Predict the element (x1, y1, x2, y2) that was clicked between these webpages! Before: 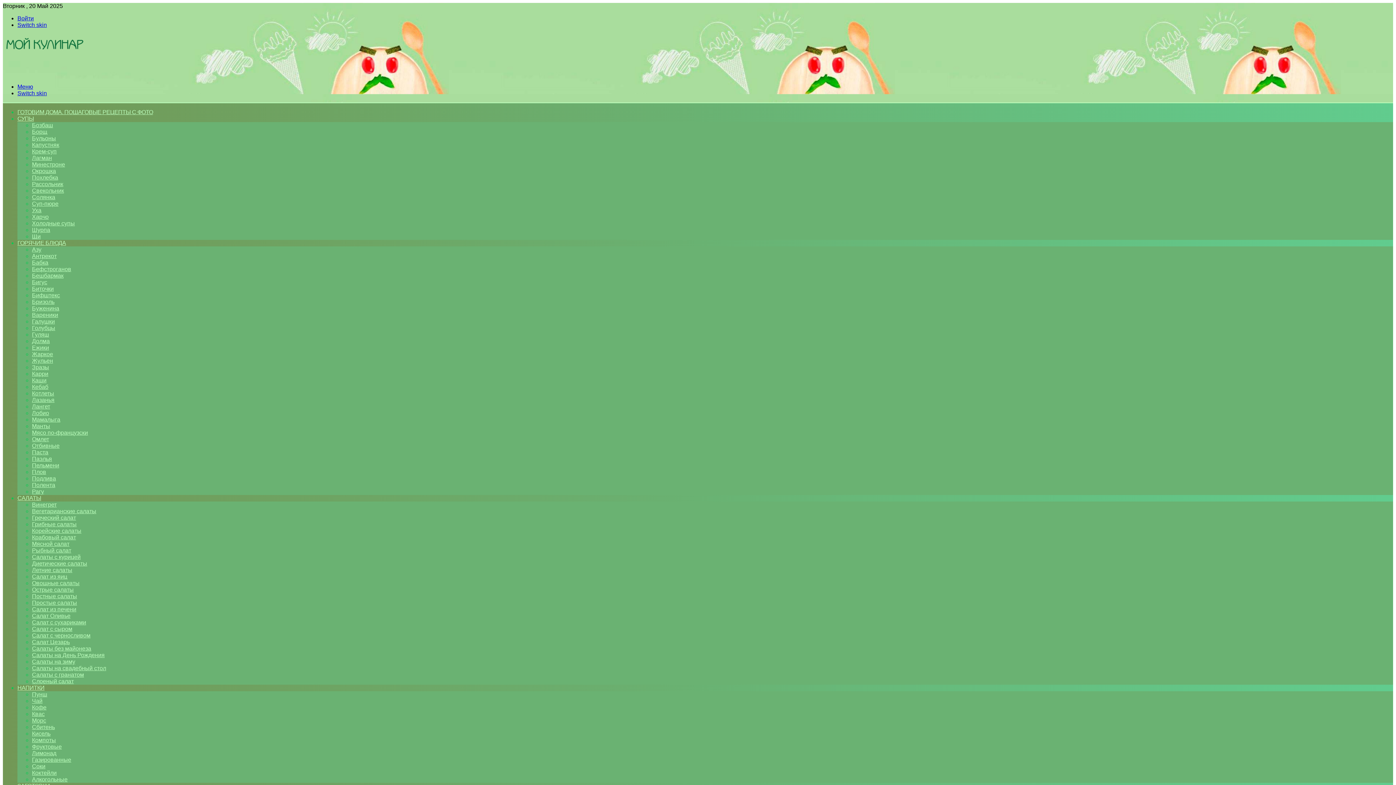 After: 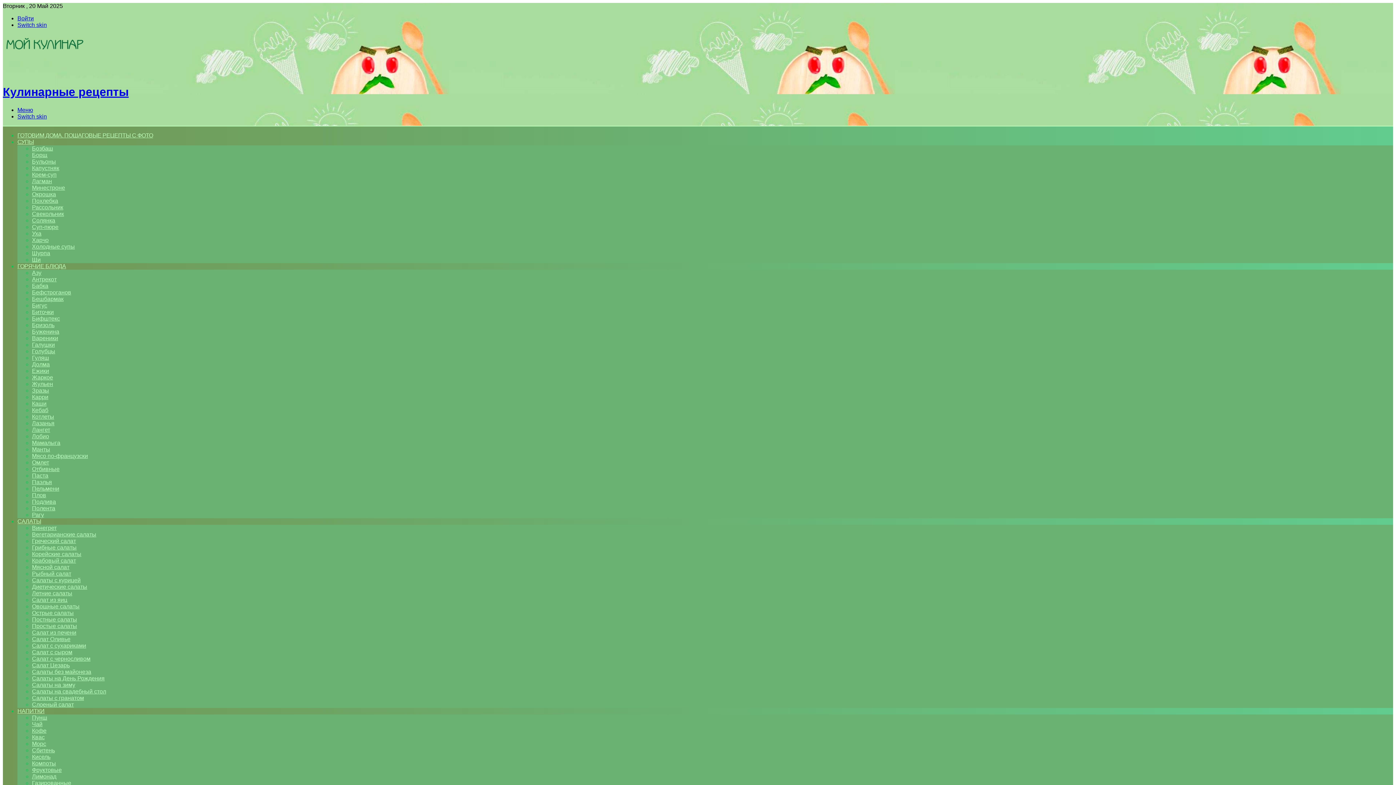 Action: bbox: (2, 71, 85, 77)